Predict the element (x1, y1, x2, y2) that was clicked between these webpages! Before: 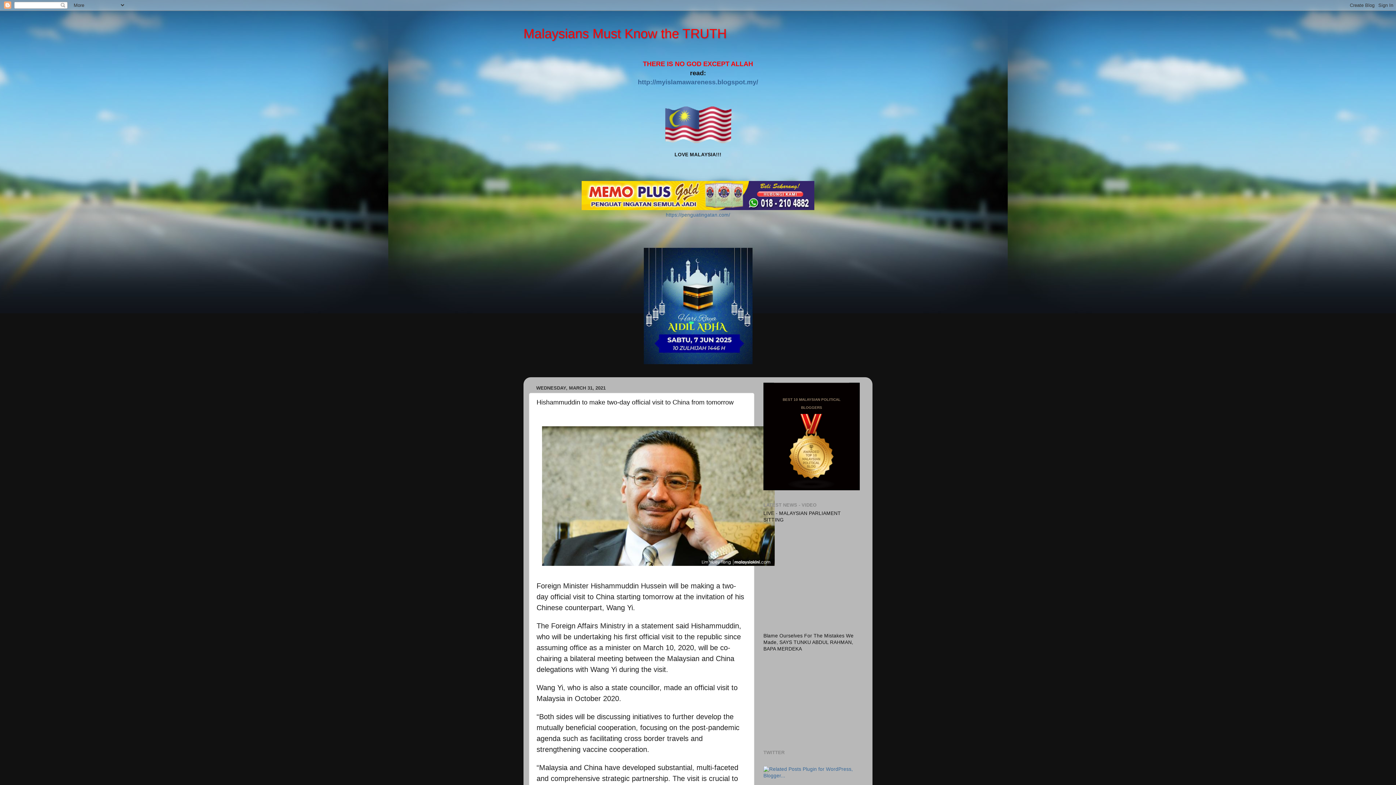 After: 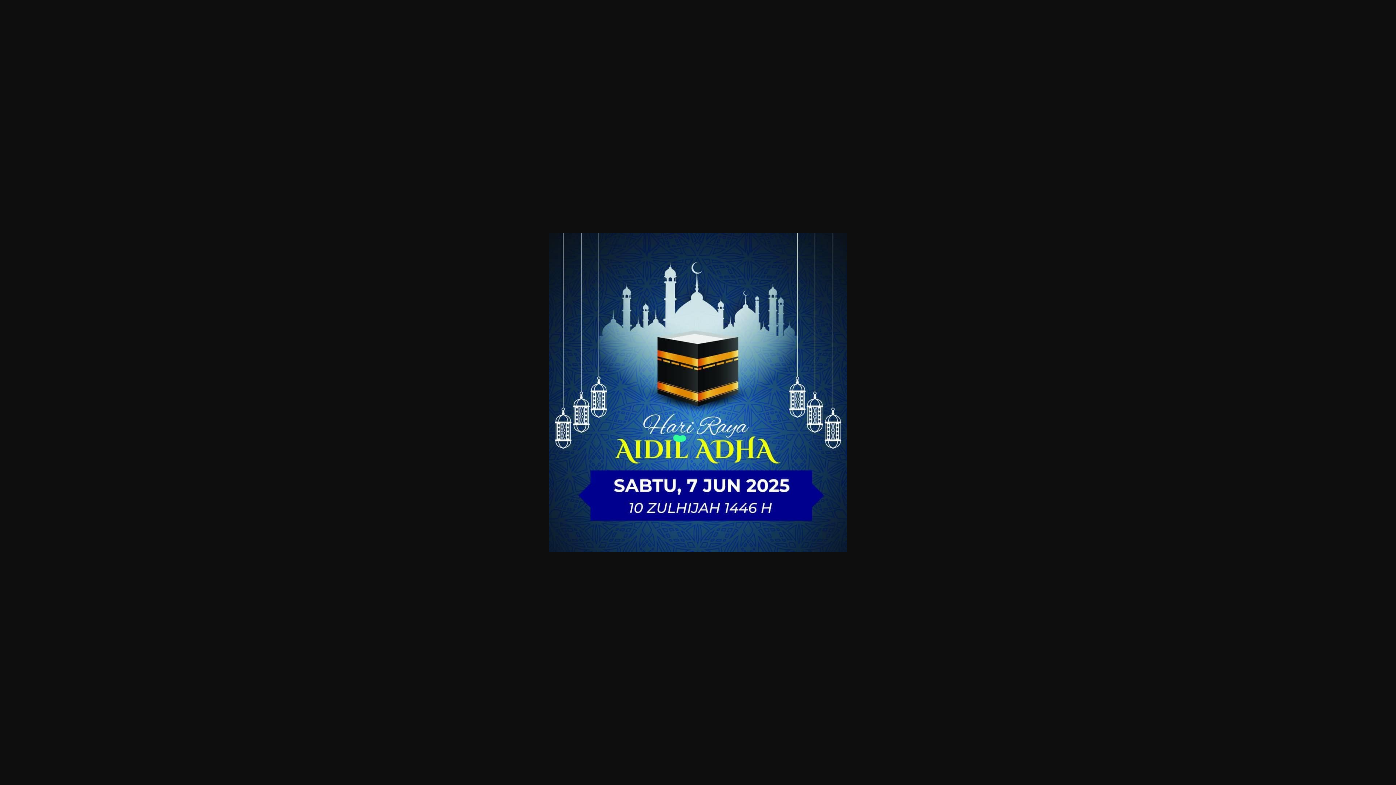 Action: bbox: (643, 359, 752, 365)